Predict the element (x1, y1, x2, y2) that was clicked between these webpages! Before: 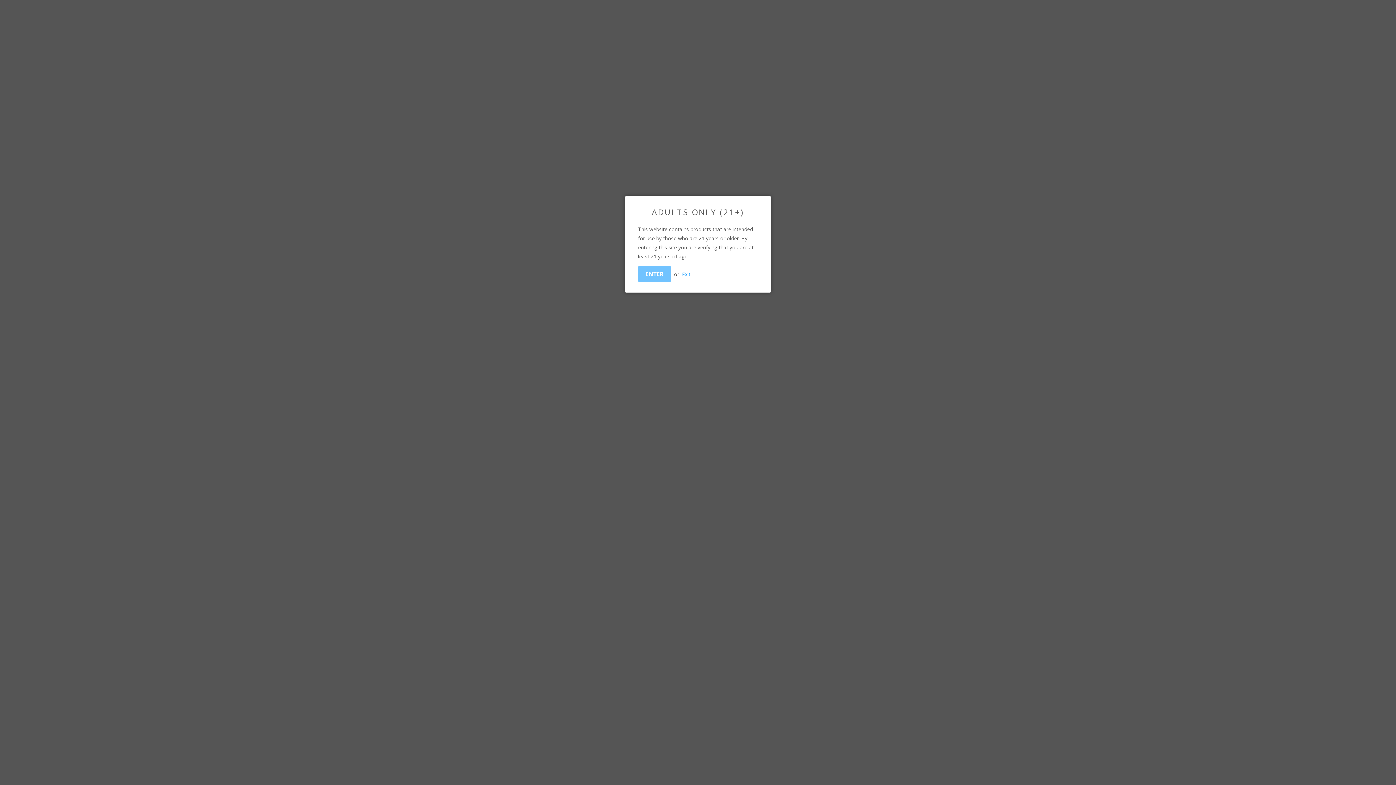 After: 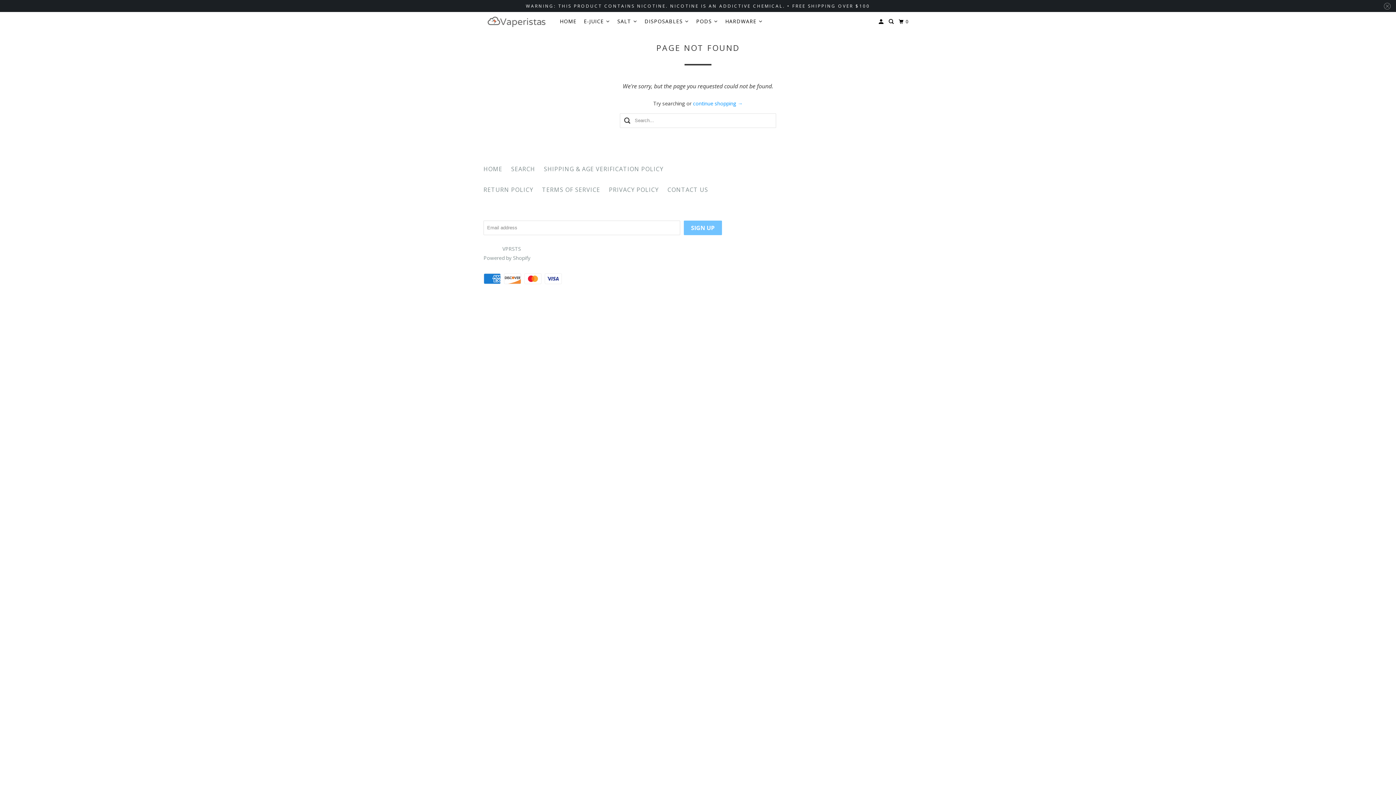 Action: bbox: (638, 266, 671, 281) label: ENTER